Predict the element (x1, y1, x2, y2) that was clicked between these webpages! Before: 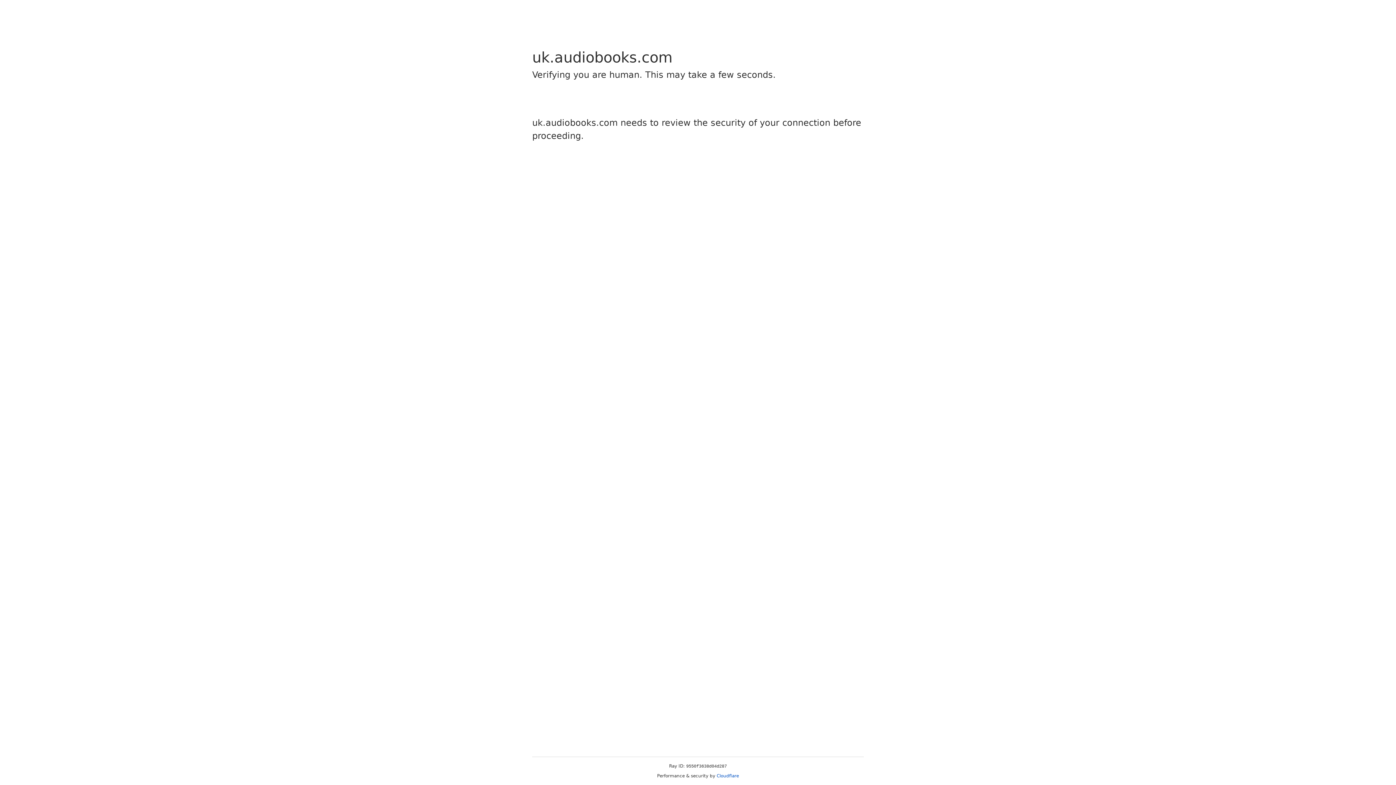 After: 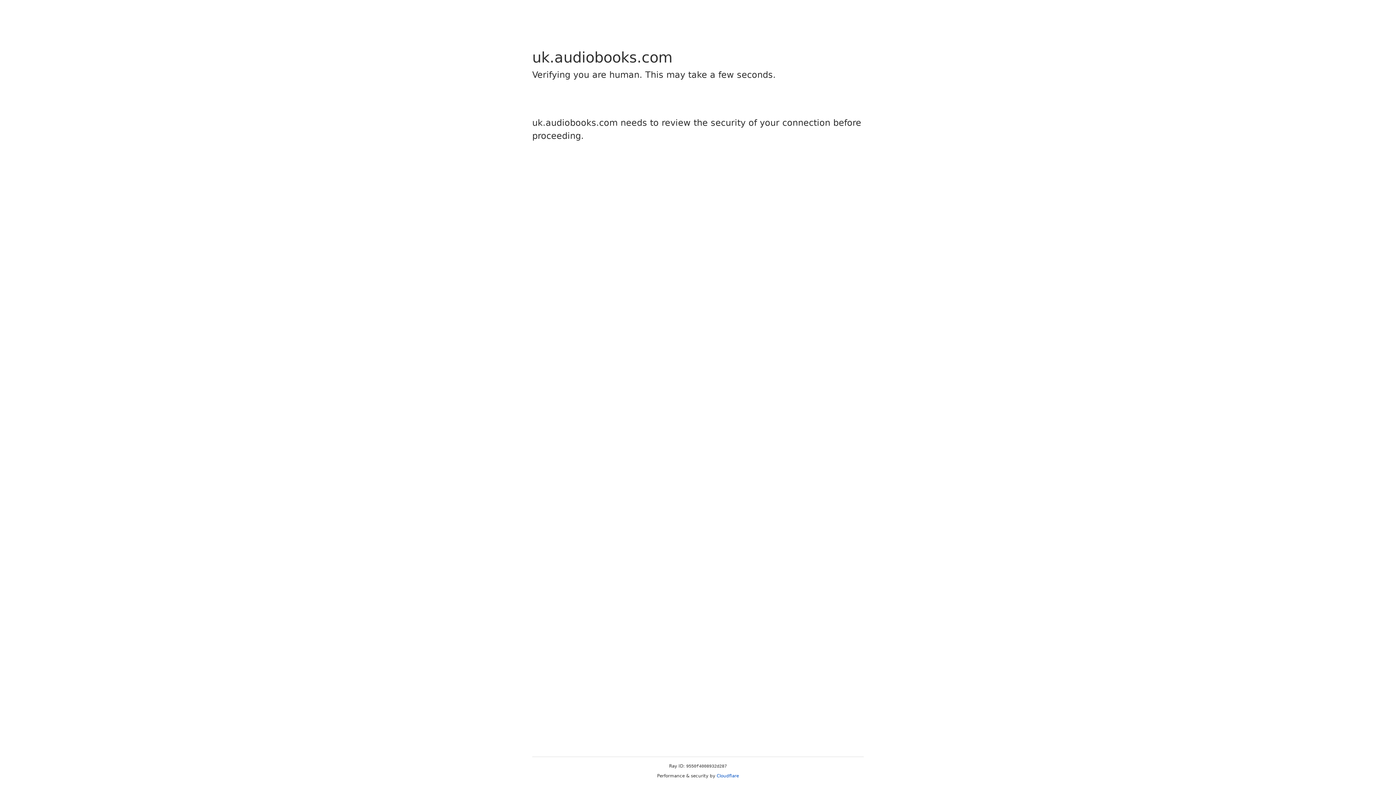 Action: bbox: (716, 773, 739, 778) label: Cloudflare